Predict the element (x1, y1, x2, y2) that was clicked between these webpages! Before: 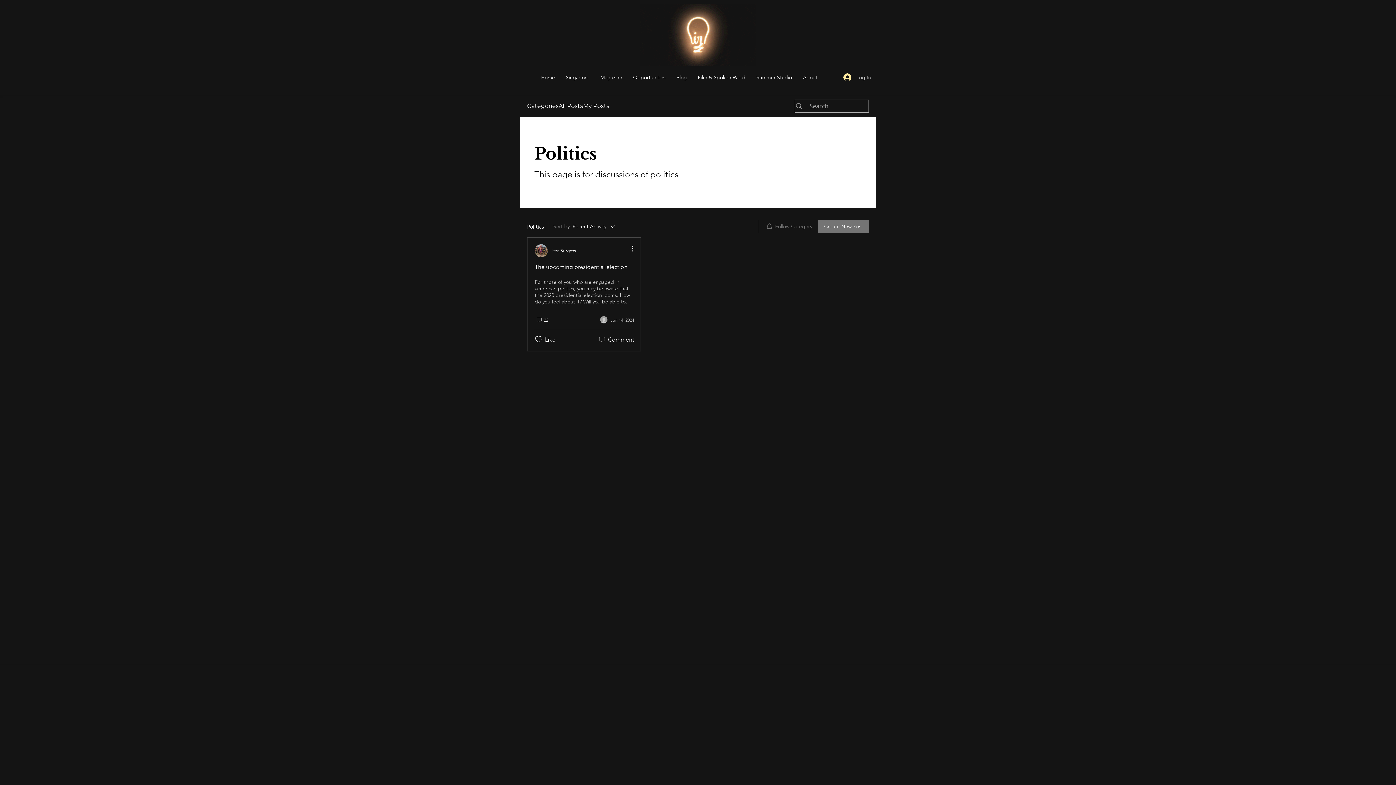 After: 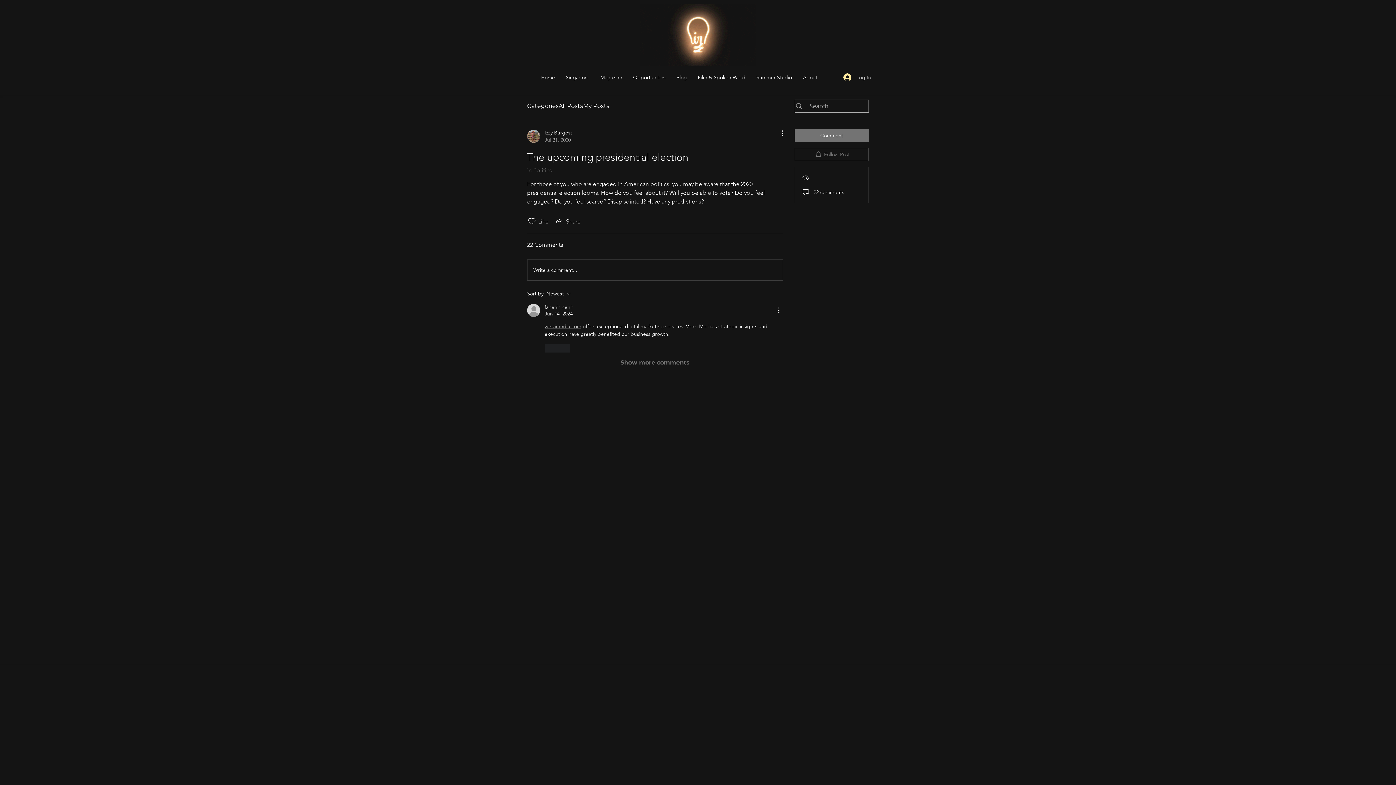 Action: bbox: (600, 316, 634, 323) label: Navigate to most recent activity